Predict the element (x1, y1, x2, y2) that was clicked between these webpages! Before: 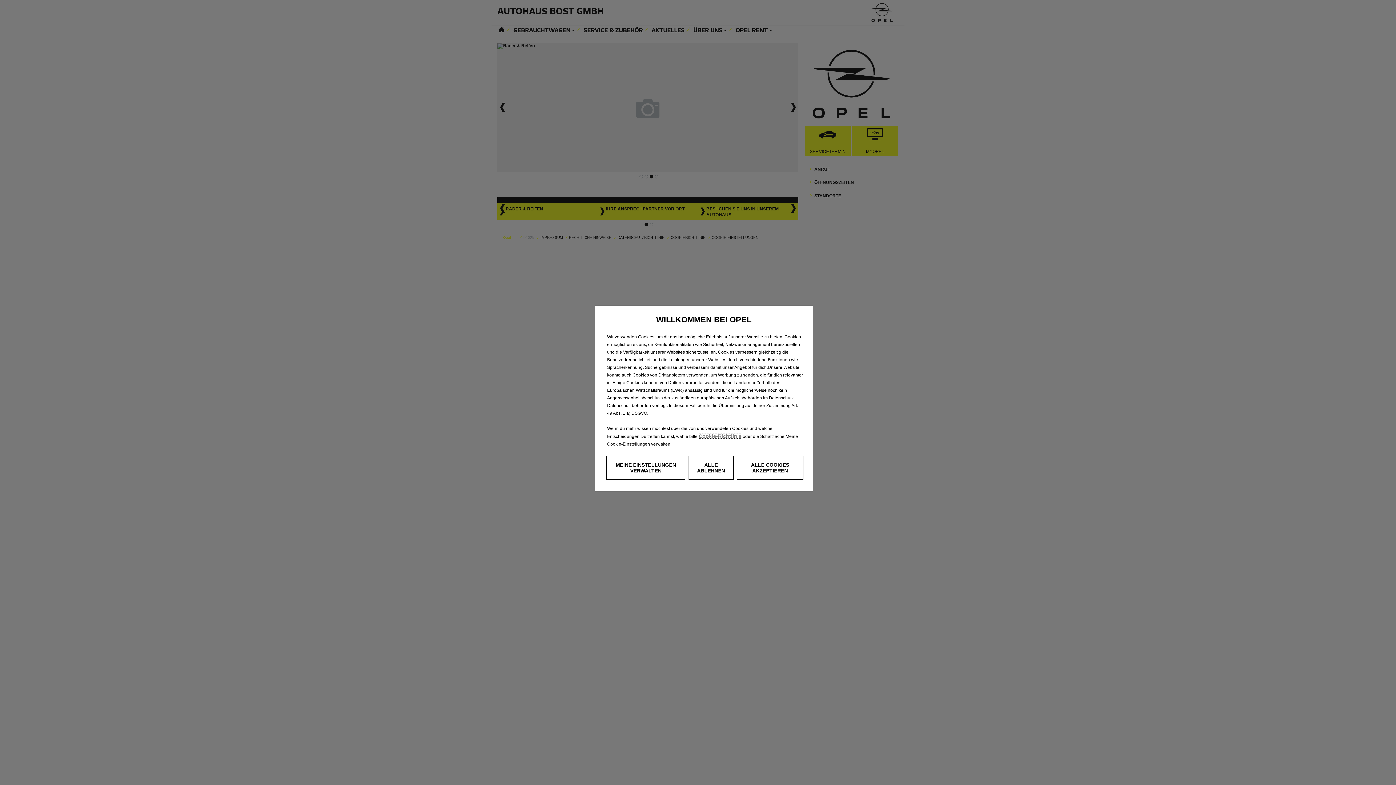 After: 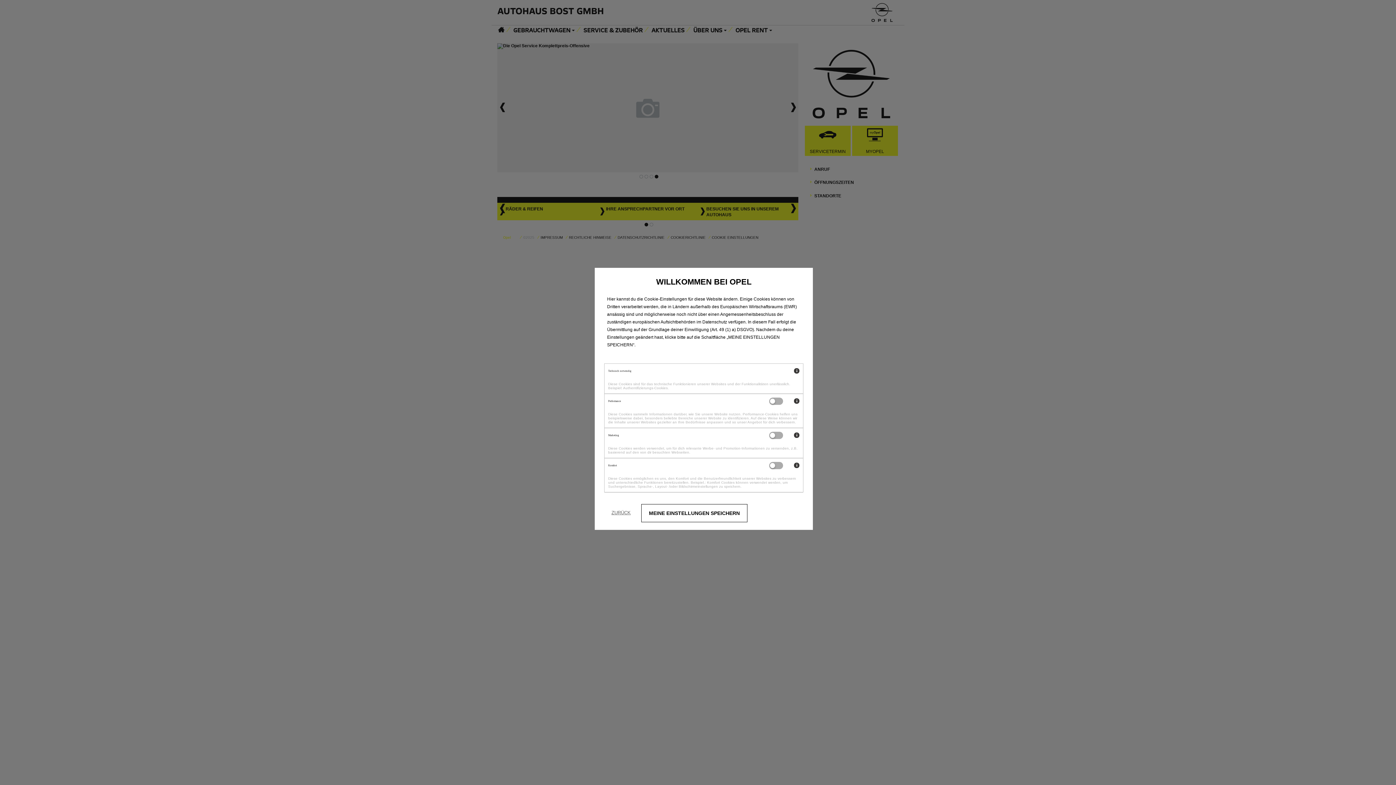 Action: bbox: (606, 456, 685, 480) label: MEINE EINSTELLUNGEN VERWALTEN